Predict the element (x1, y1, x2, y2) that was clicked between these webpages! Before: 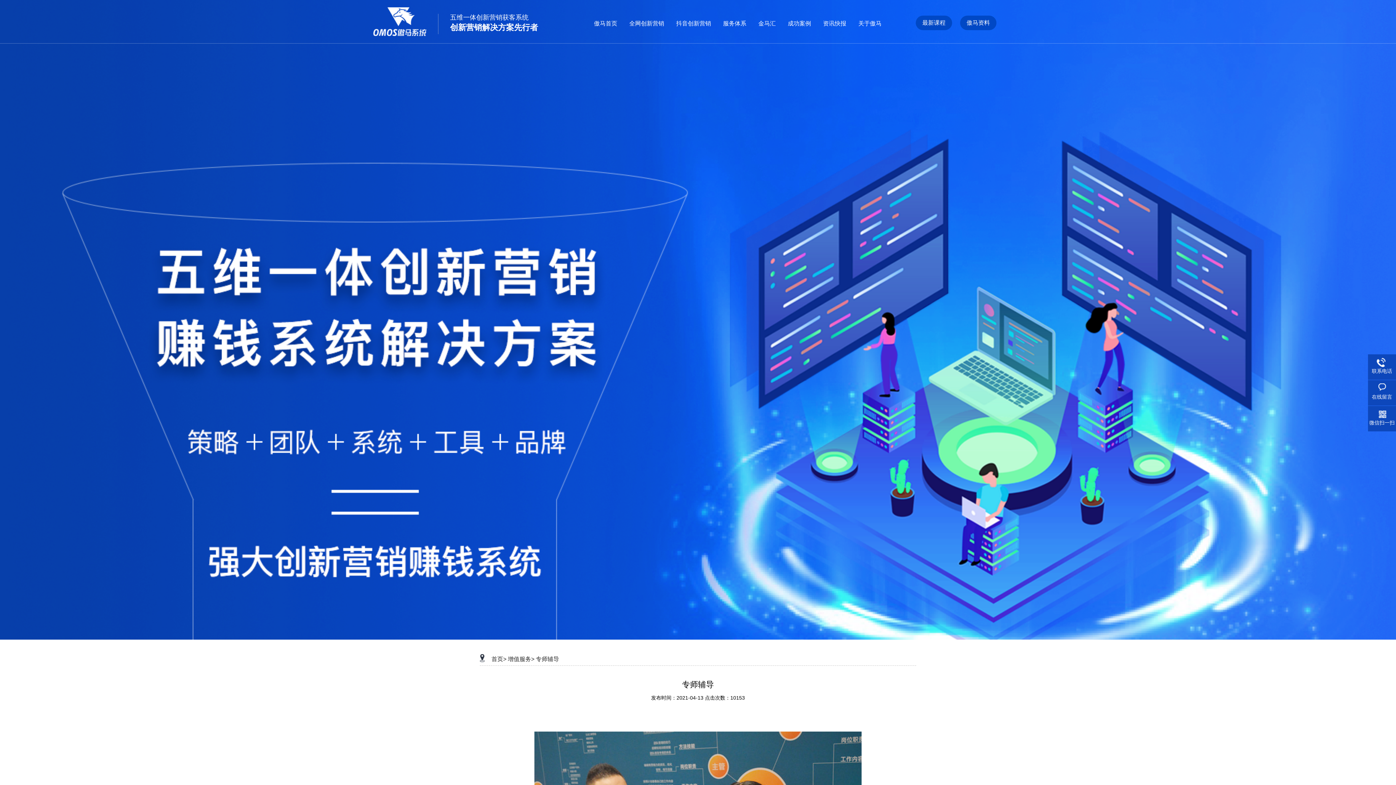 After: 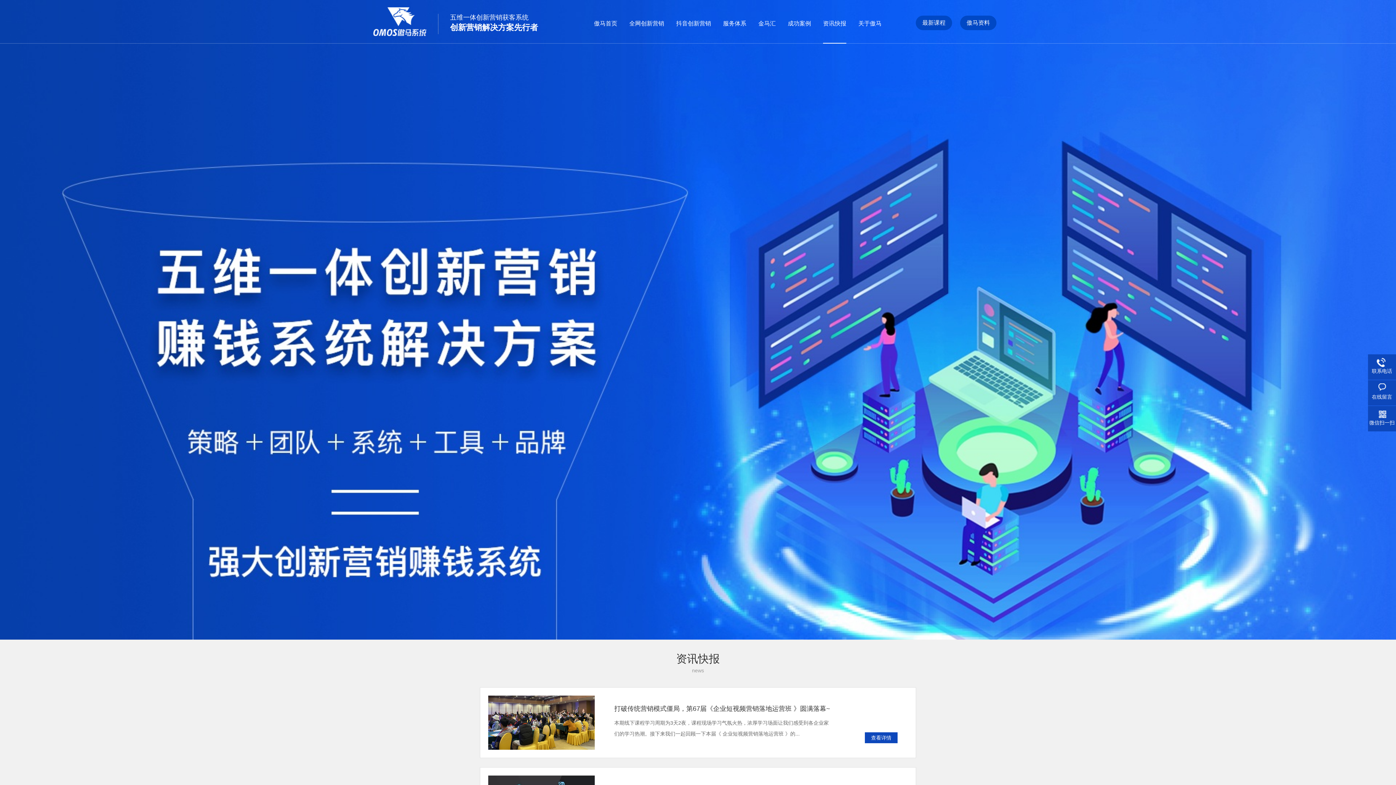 Action: label: 资讯快报 bbox: (823, 19, 846, 43)